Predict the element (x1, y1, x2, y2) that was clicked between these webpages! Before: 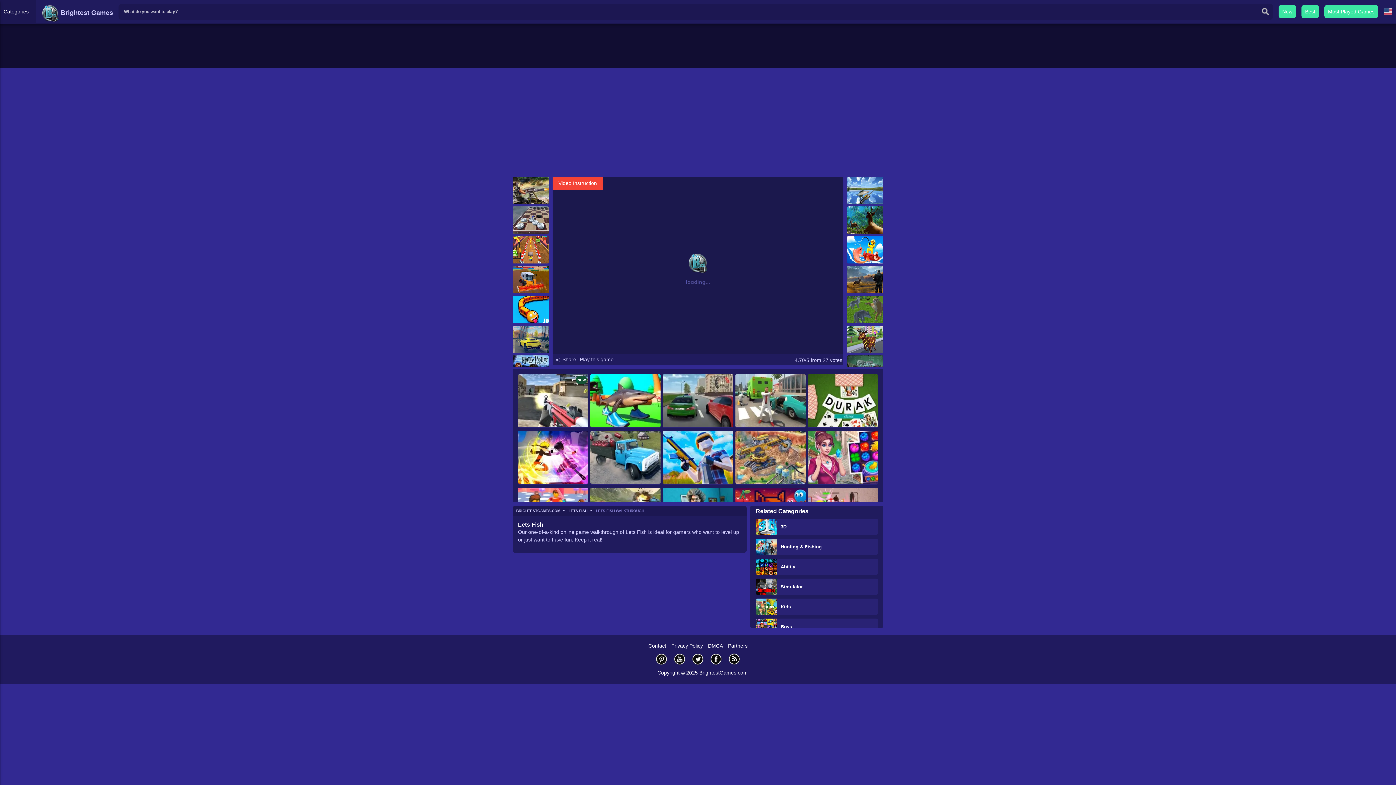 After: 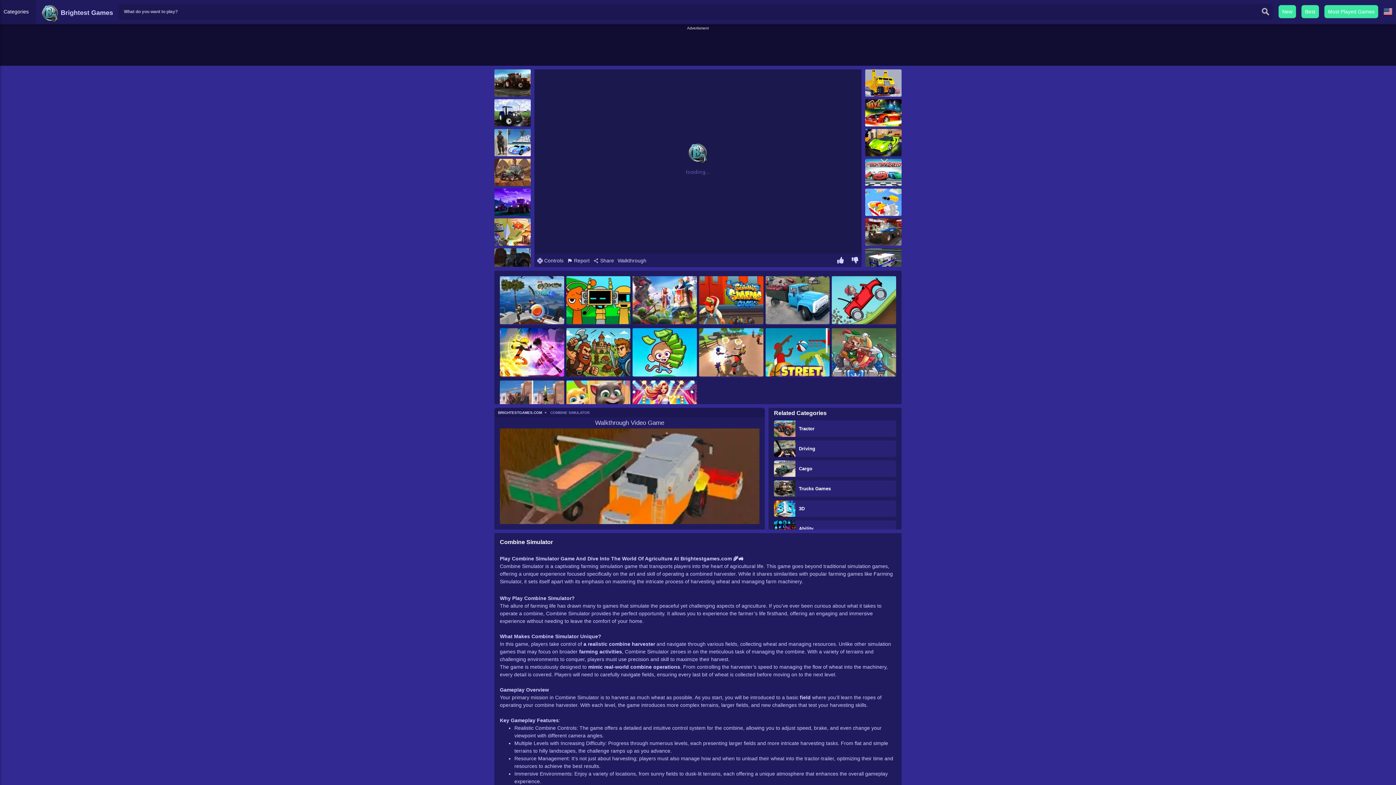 Action: bbox: (512, 266, 549, 293)